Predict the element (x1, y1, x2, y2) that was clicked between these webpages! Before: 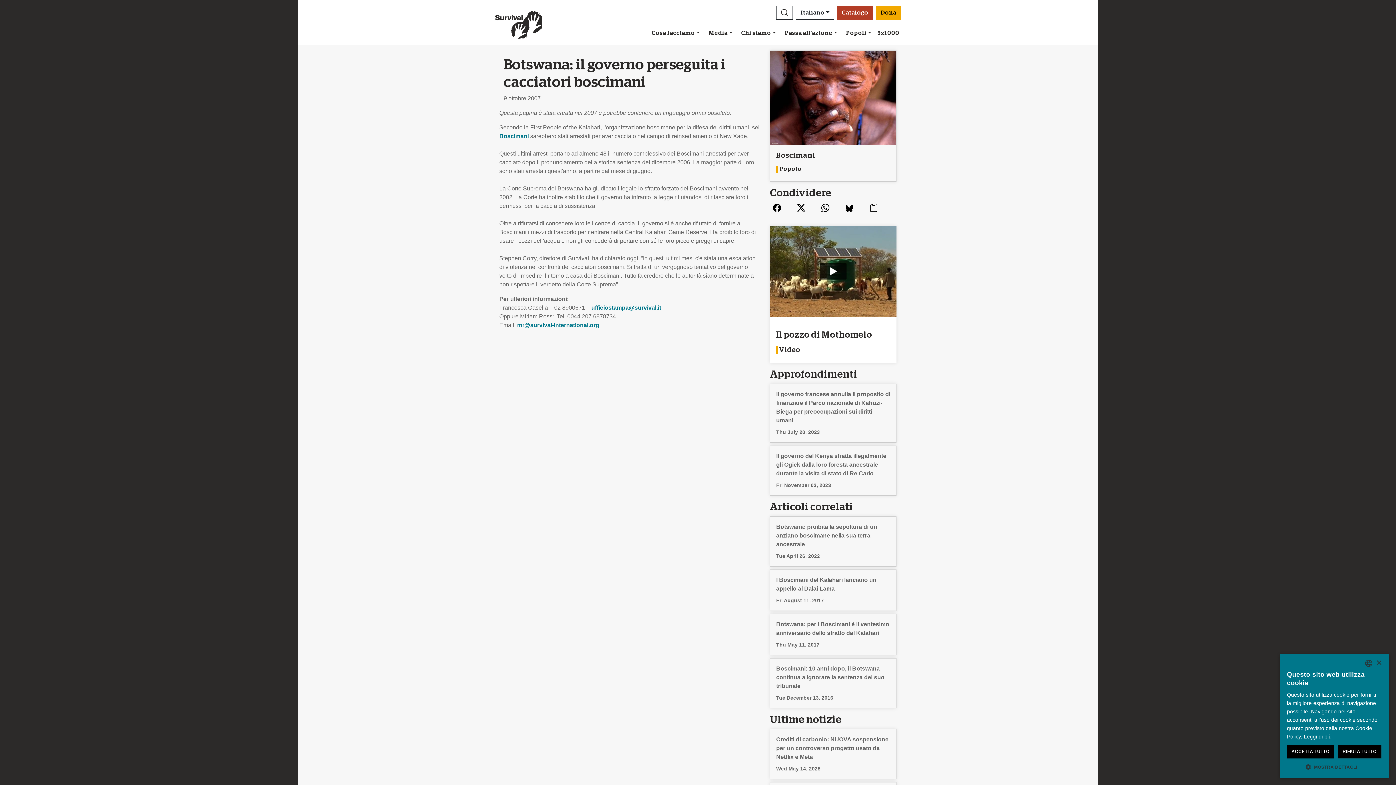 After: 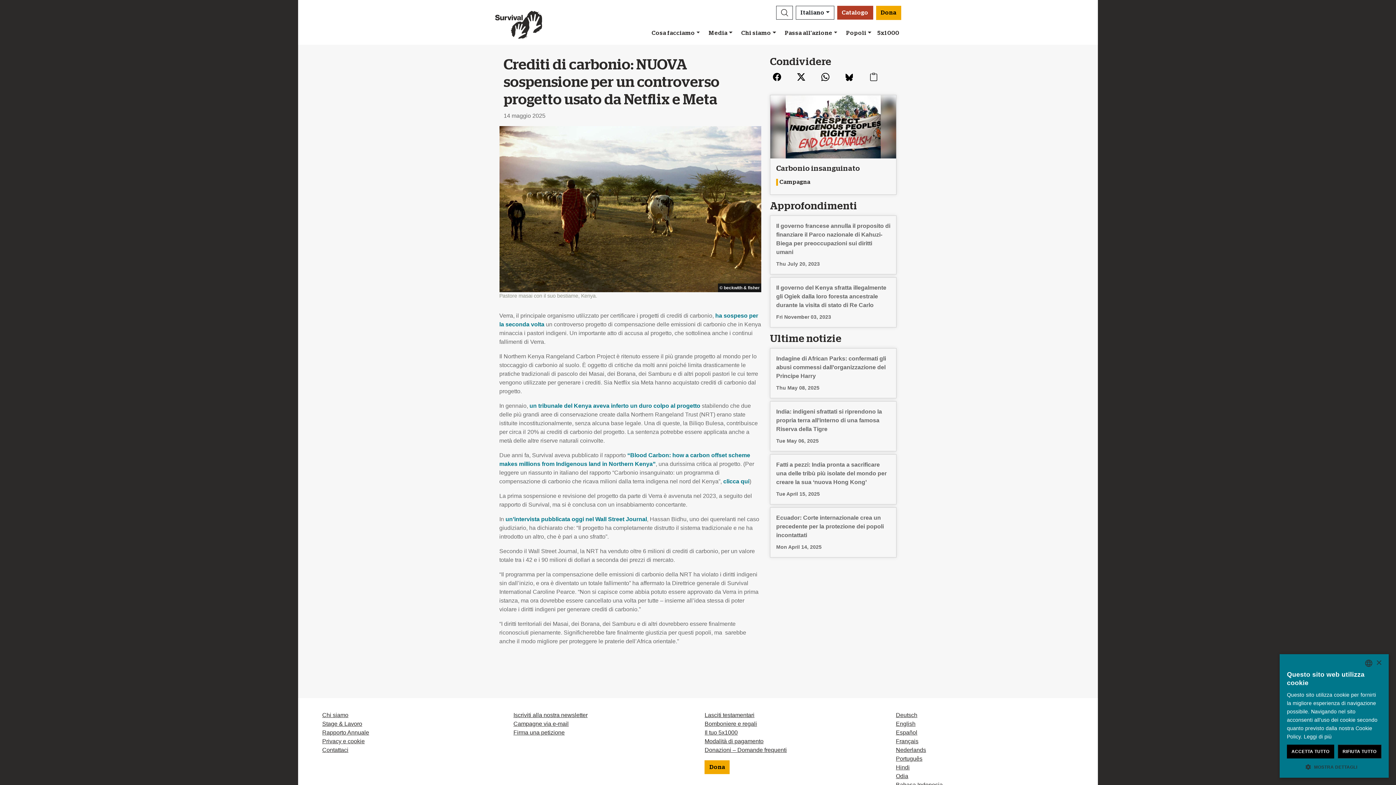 Action: bbox: (770, 729, 896, 779) label: Crediti di carbonio: NUOVA sospensione per un controverso progetto usato da Netflix e Meta

Wed May 14, 2025